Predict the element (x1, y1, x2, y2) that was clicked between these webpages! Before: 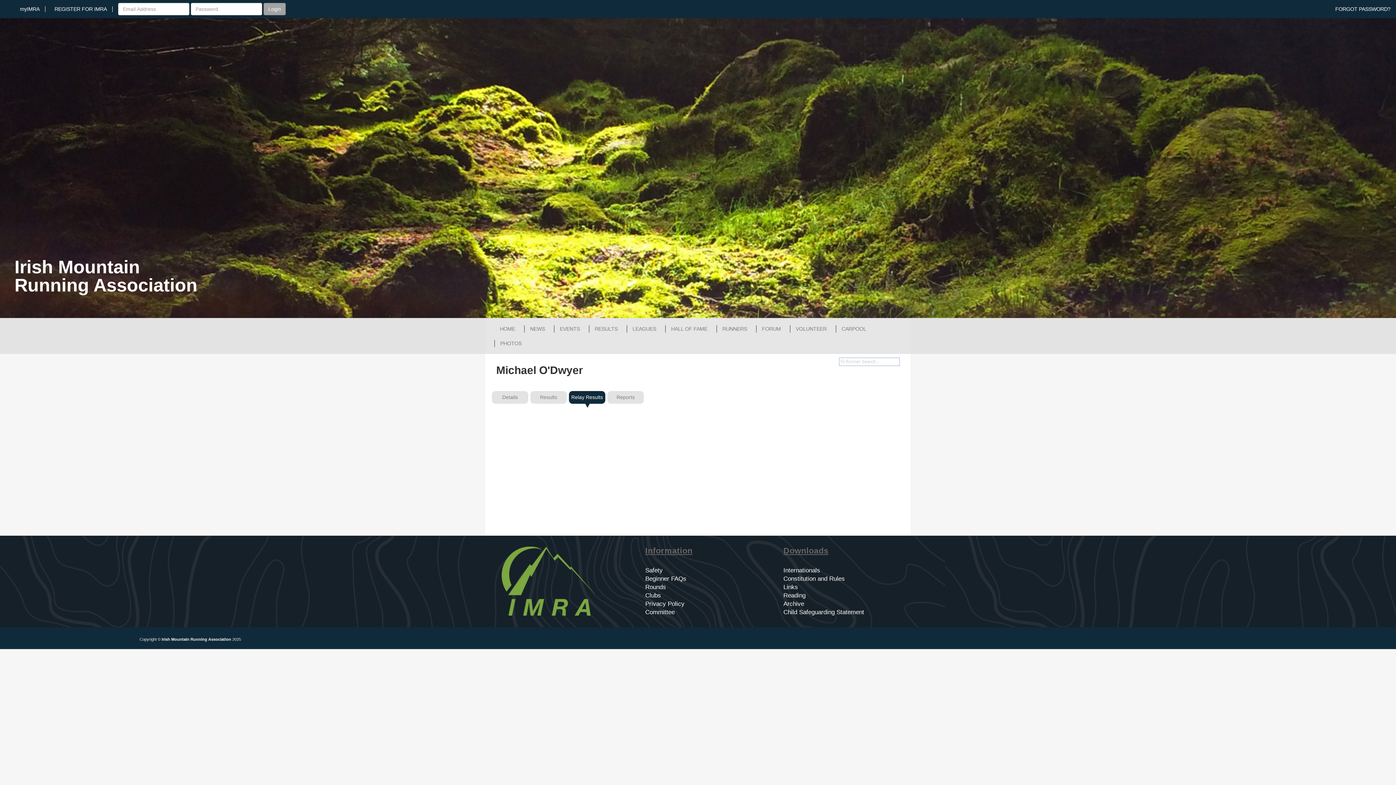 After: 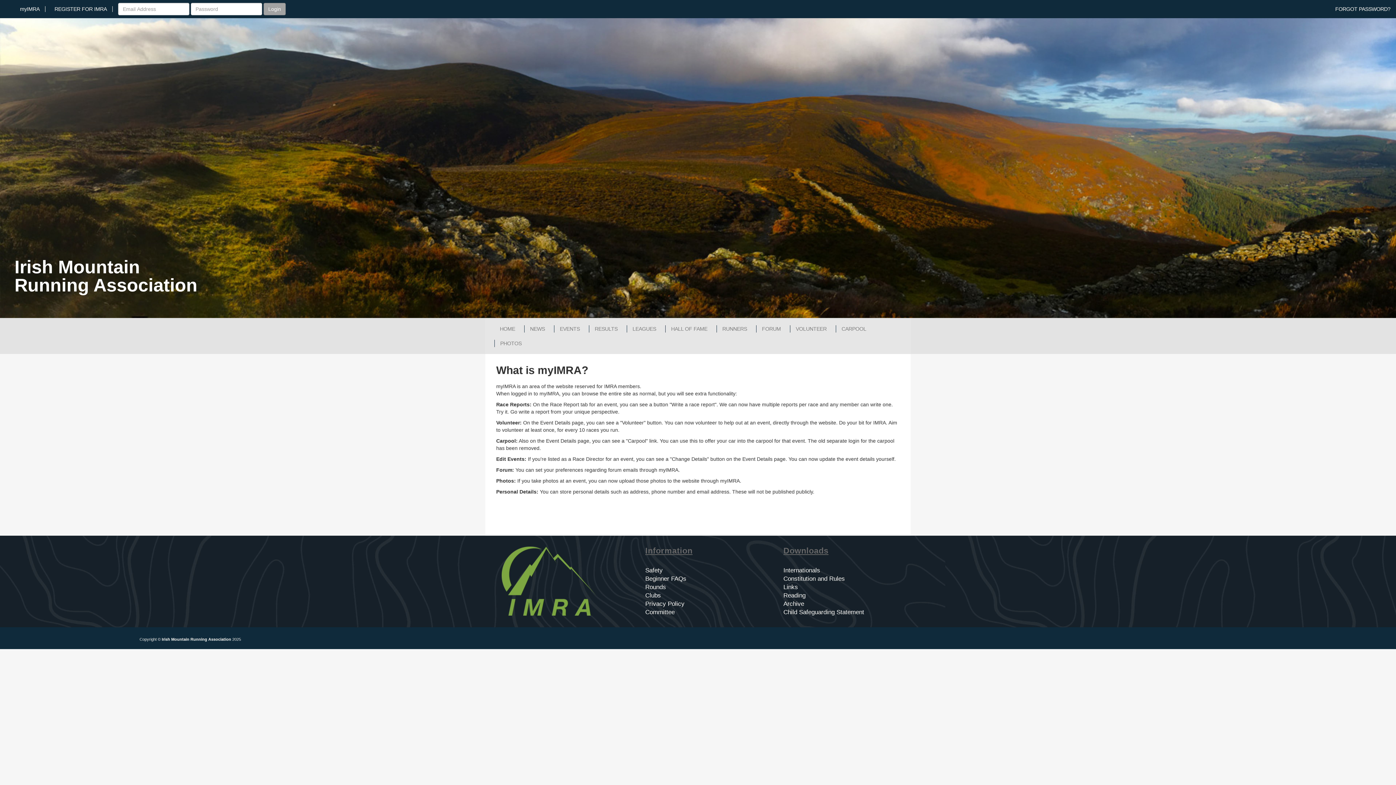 Action: bbox: (14, 6, 45, 12) label: myIMRA